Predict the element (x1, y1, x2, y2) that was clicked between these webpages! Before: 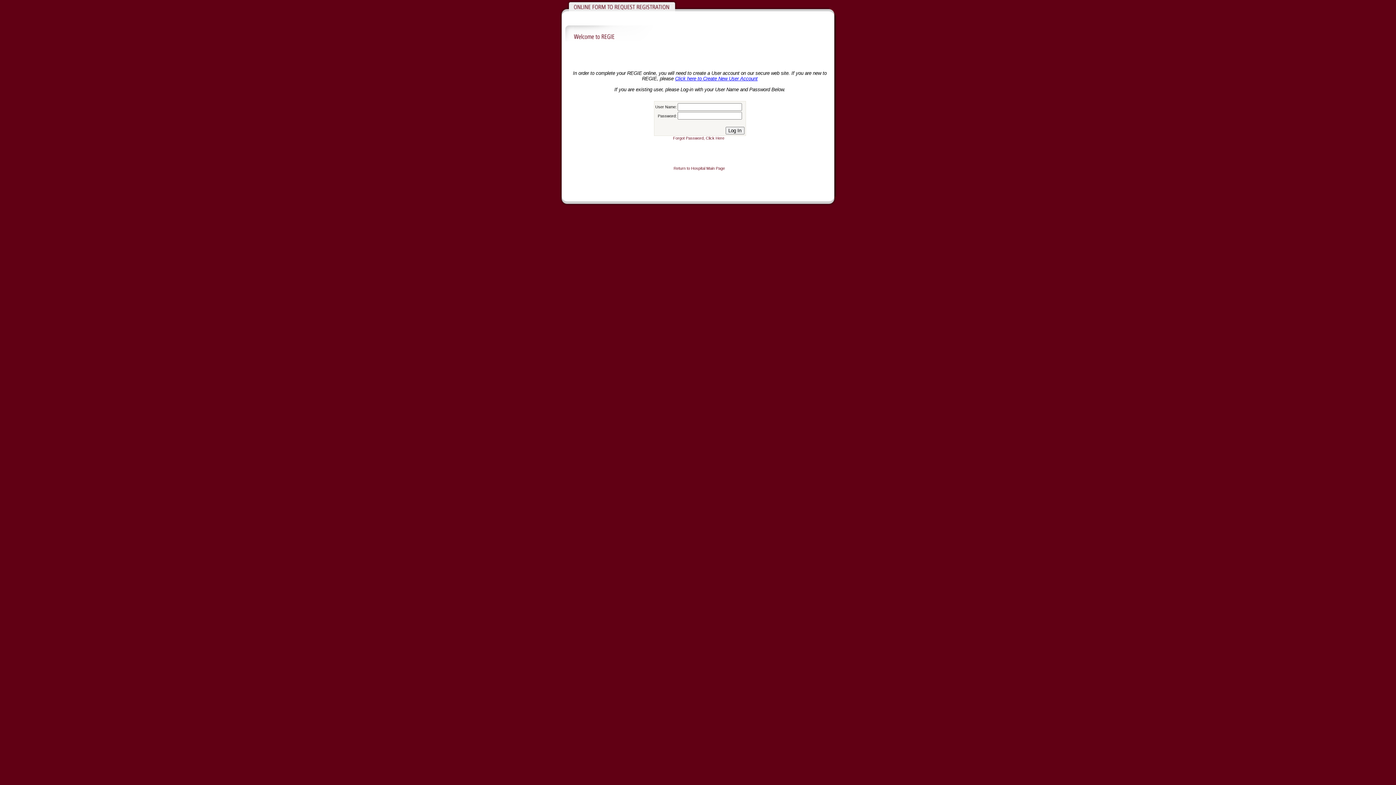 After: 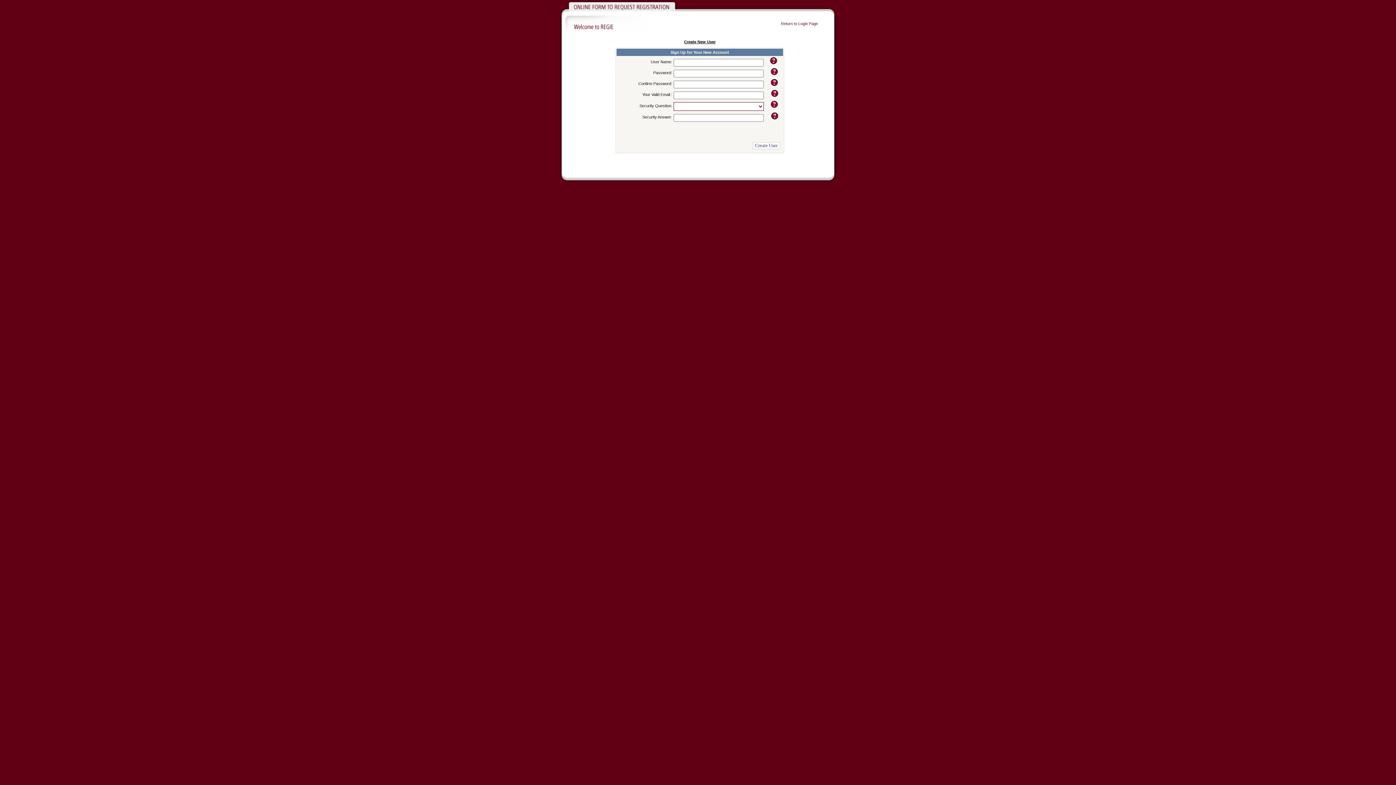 Action: label: Click here to Create New User Account bbox: (675, 76, 757, 81)